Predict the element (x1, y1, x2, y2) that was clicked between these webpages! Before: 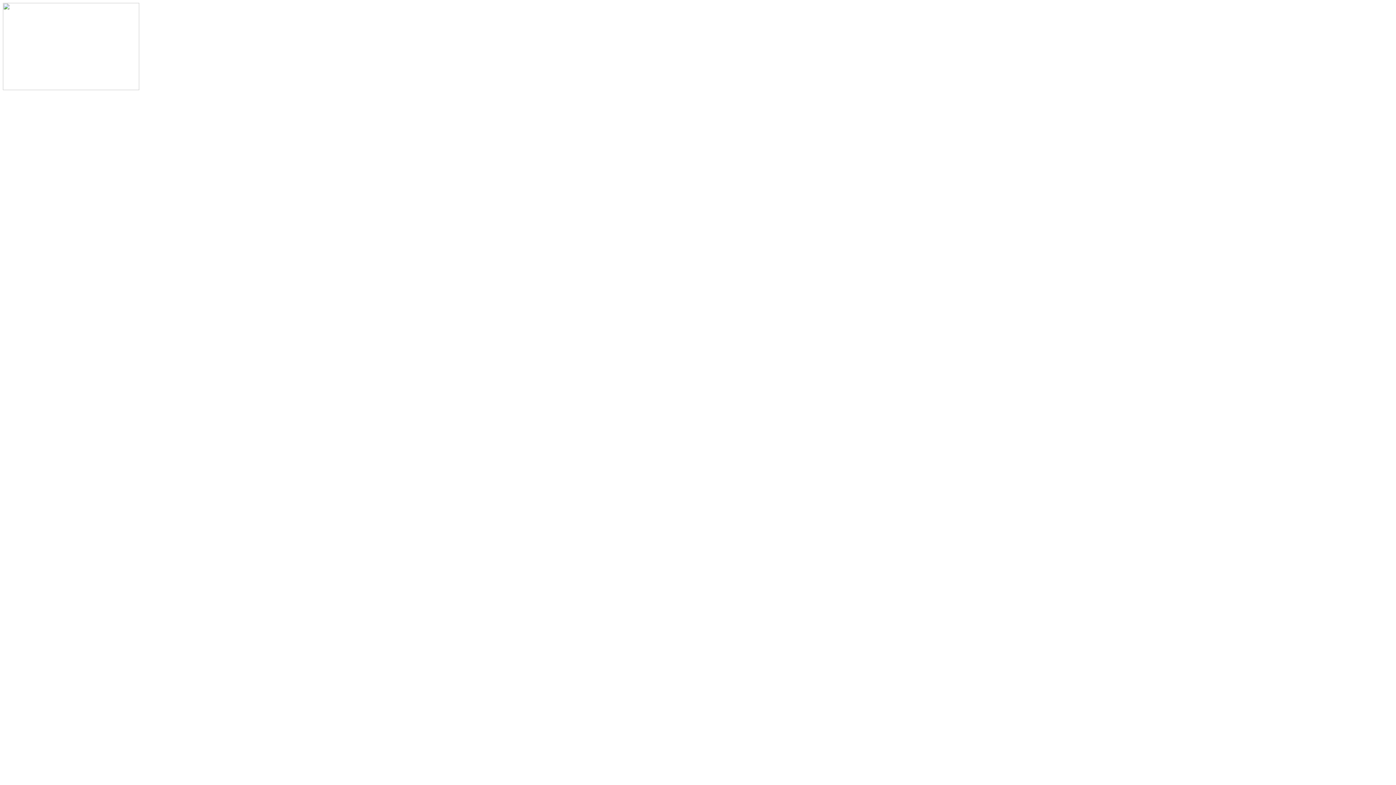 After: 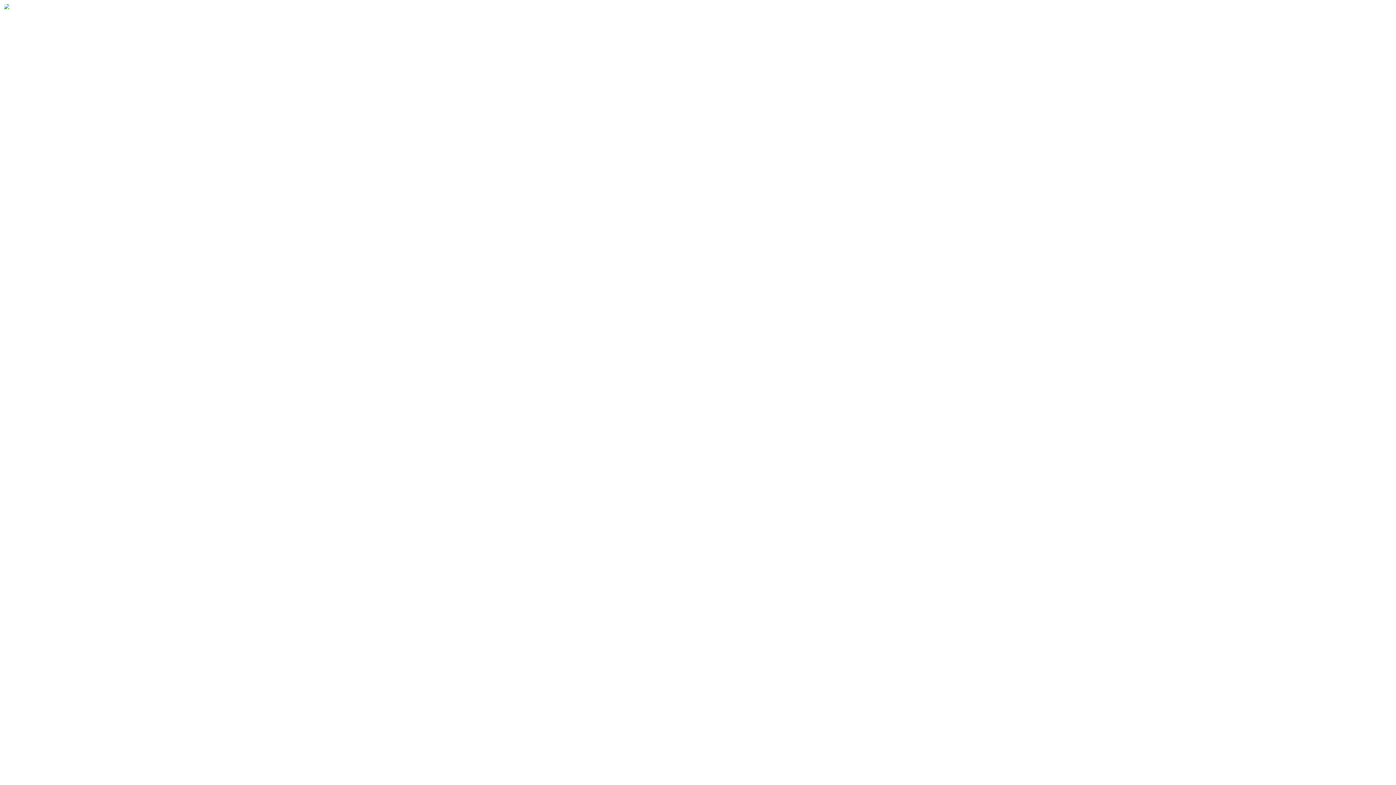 Action: bbox: (2, 85, 139, 91)